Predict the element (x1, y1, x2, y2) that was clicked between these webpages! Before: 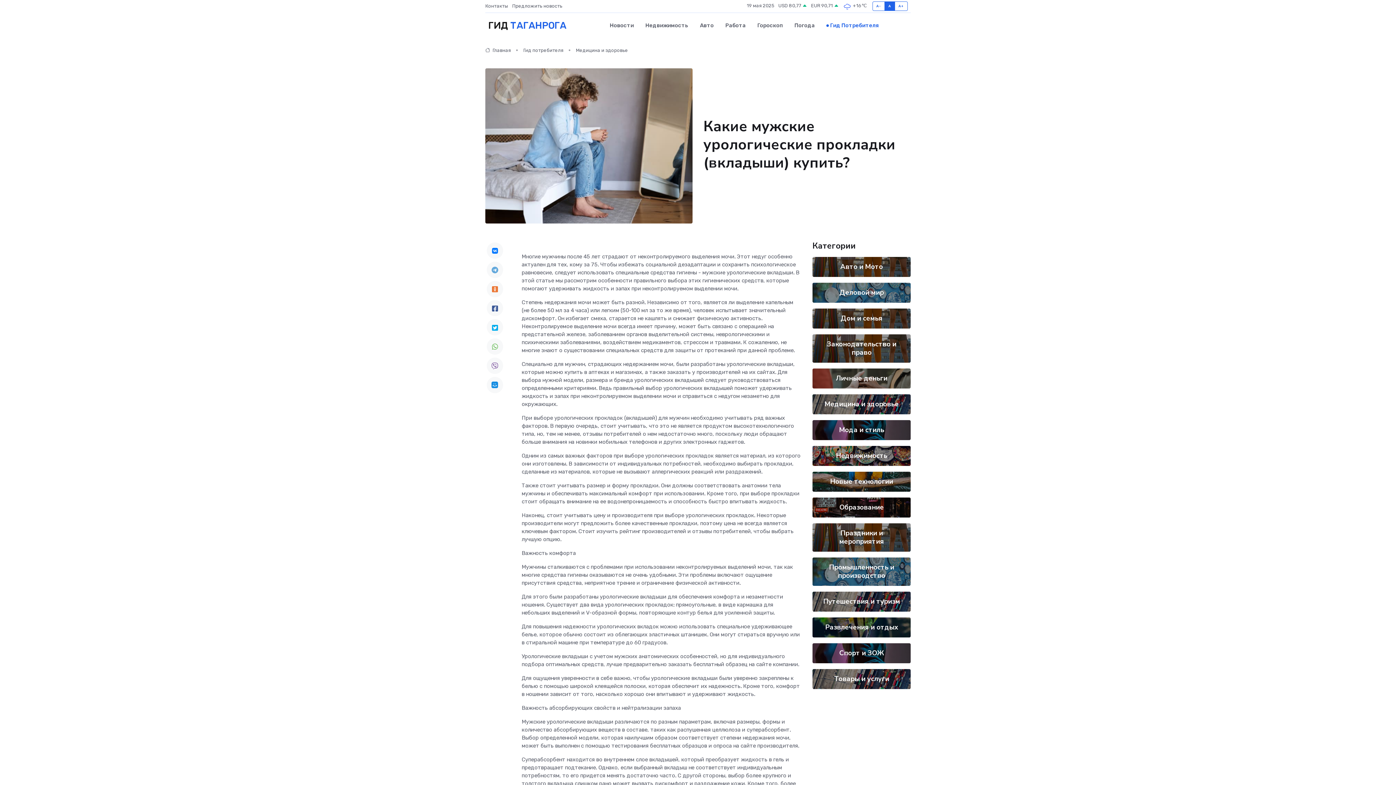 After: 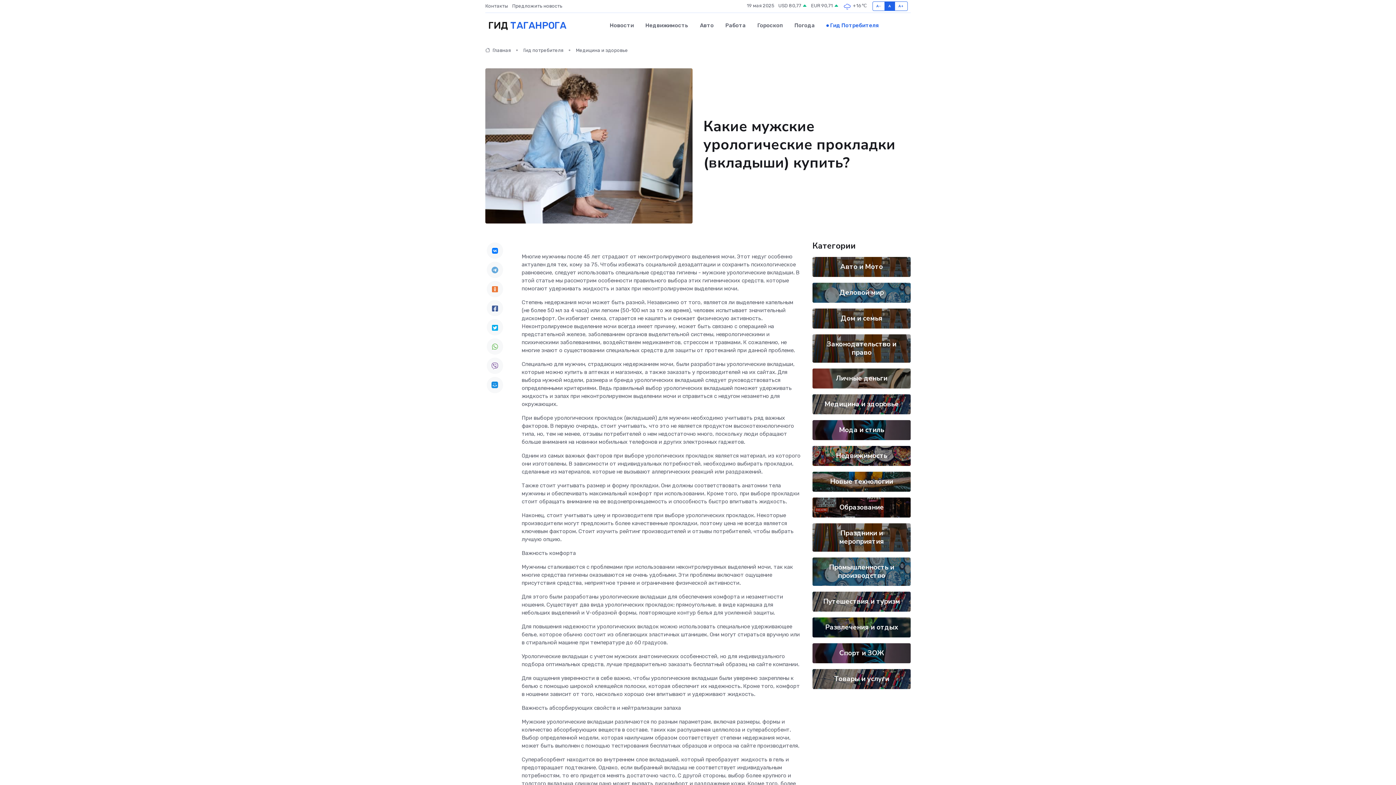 Action: bbox: (486, 242, 503, 258)